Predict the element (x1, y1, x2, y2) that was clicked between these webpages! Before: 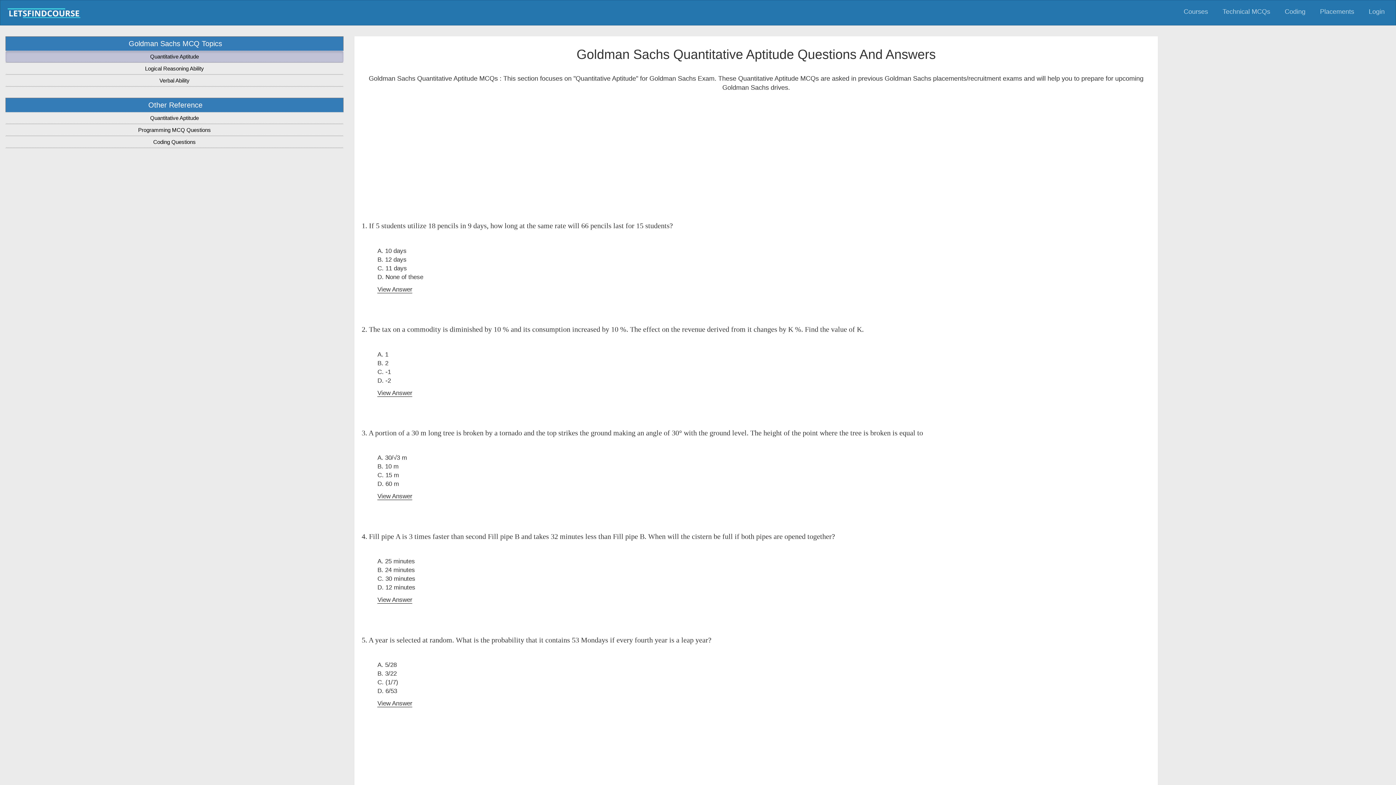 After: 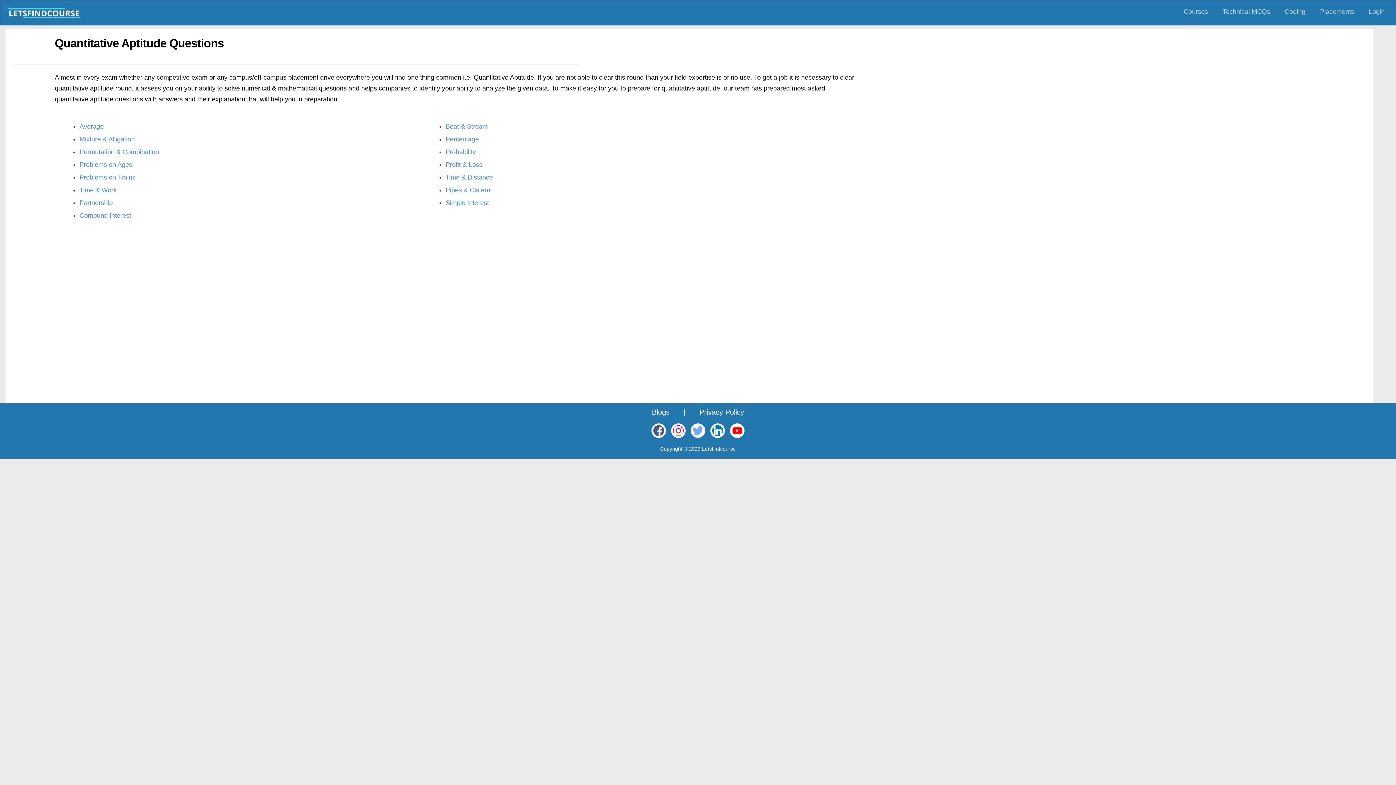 Action: bbox: (5, 112, 343, 124) label: Quantitative Aptitude